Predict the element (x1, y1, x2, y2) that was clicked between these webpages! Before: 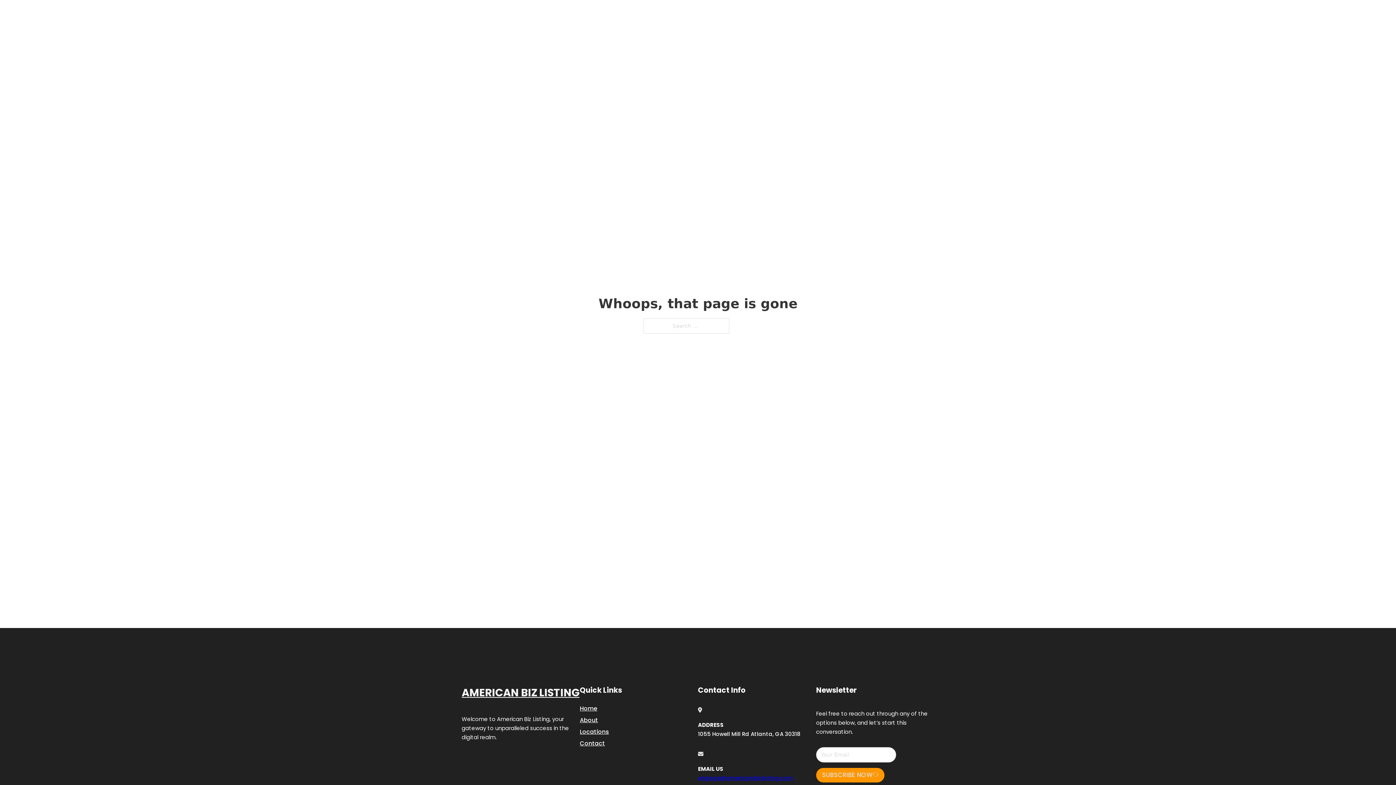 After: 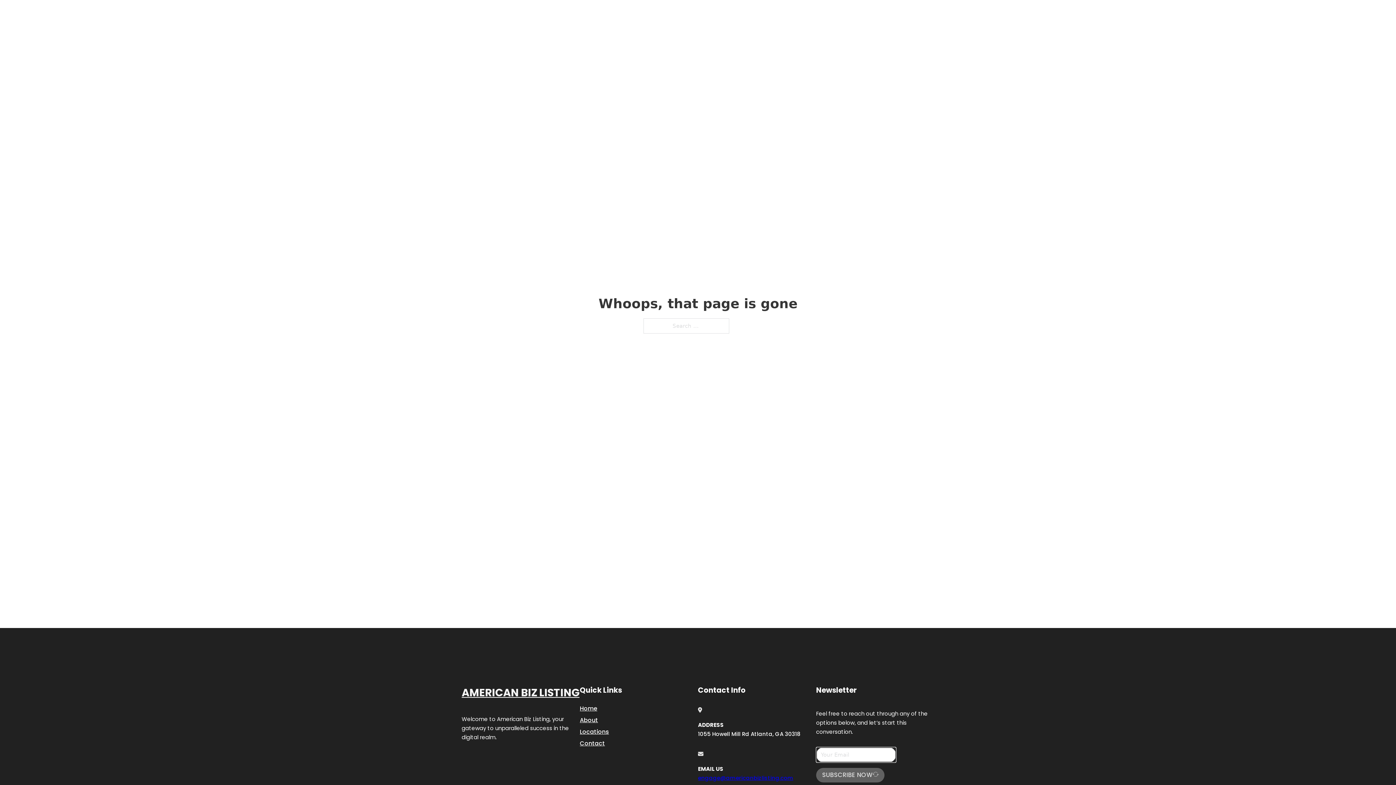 Action: label: SUBSCRIBE NOW bbox: (816, 768, 884, 782)